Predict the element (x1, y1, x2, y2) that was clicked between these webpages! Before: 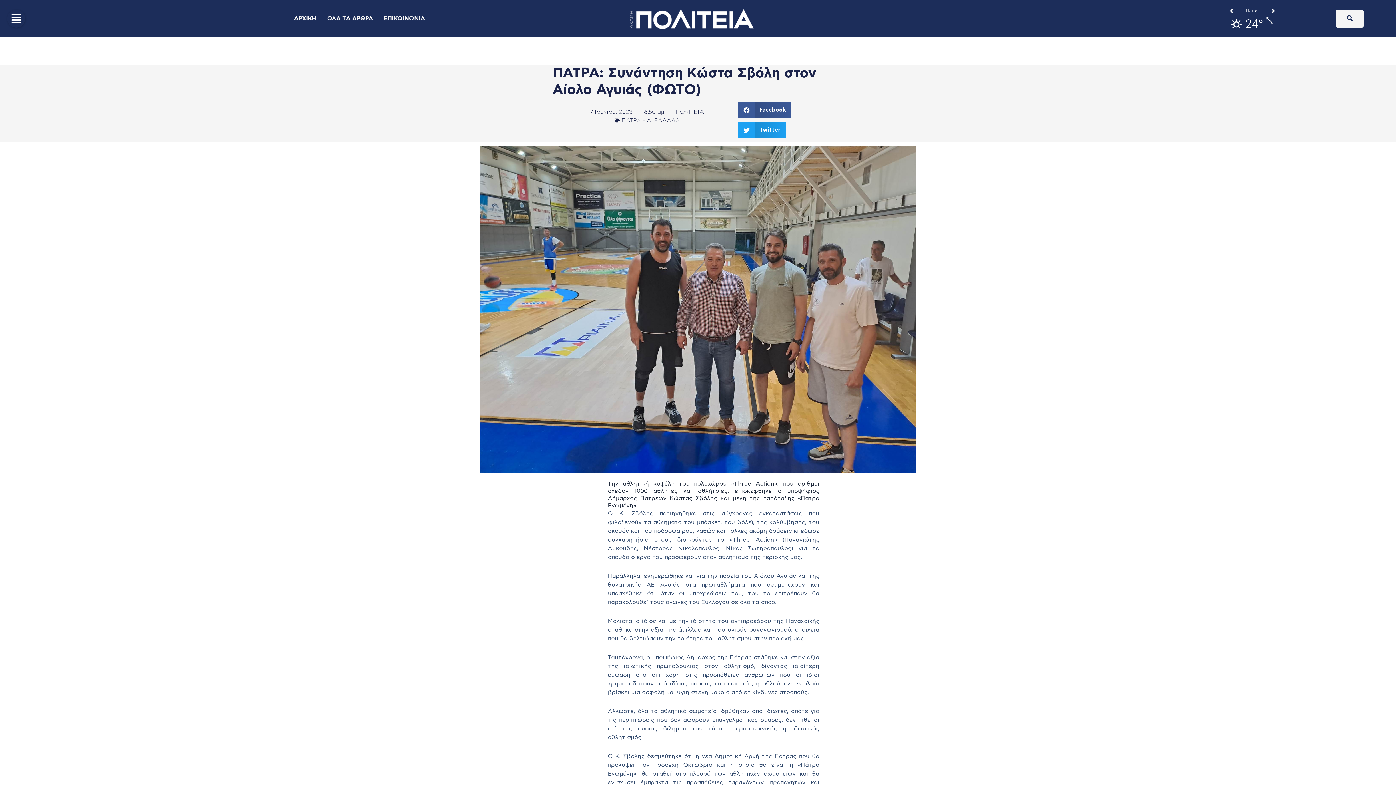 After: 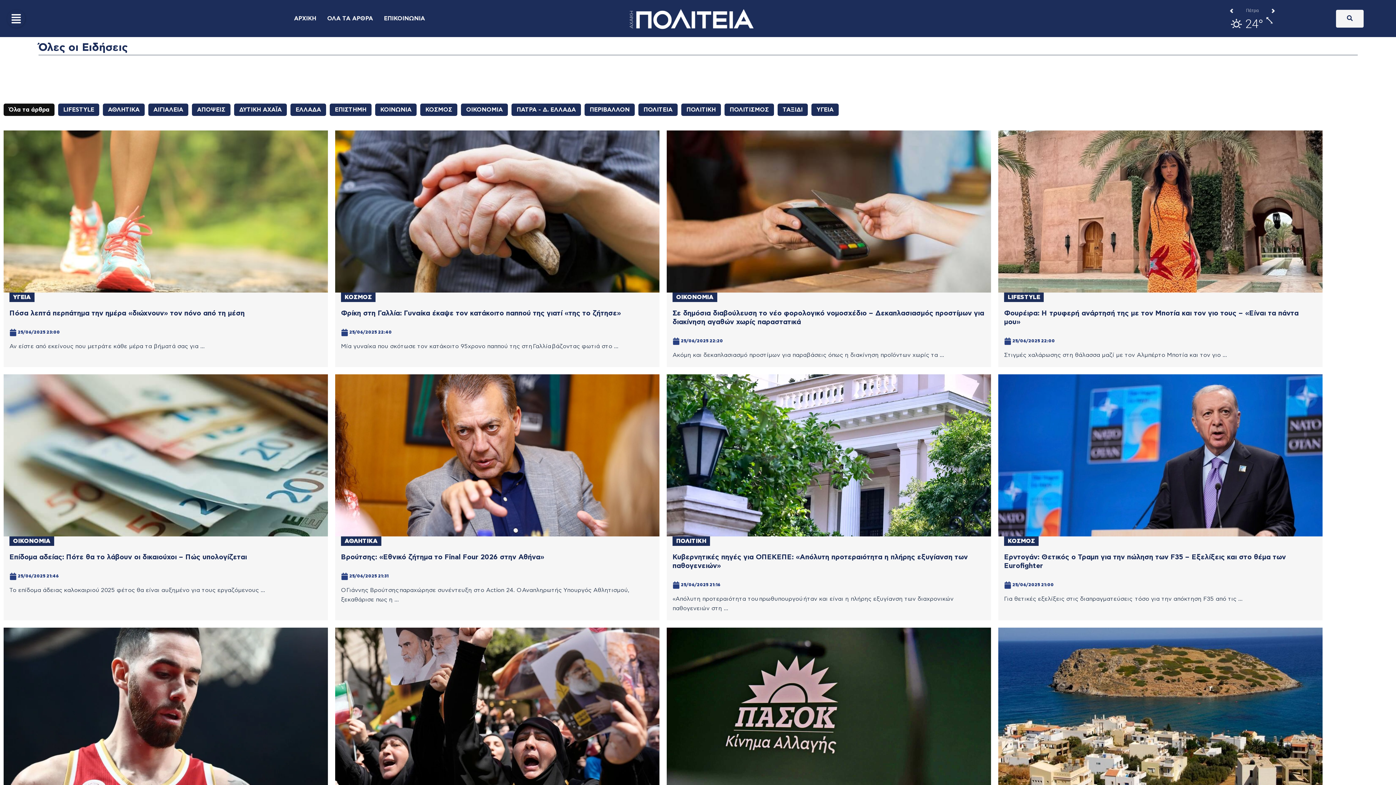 Action: label: ΟΛΑ ΤΑ ΑΡΘΡΑ bbox: (321, 10, 378, 26)